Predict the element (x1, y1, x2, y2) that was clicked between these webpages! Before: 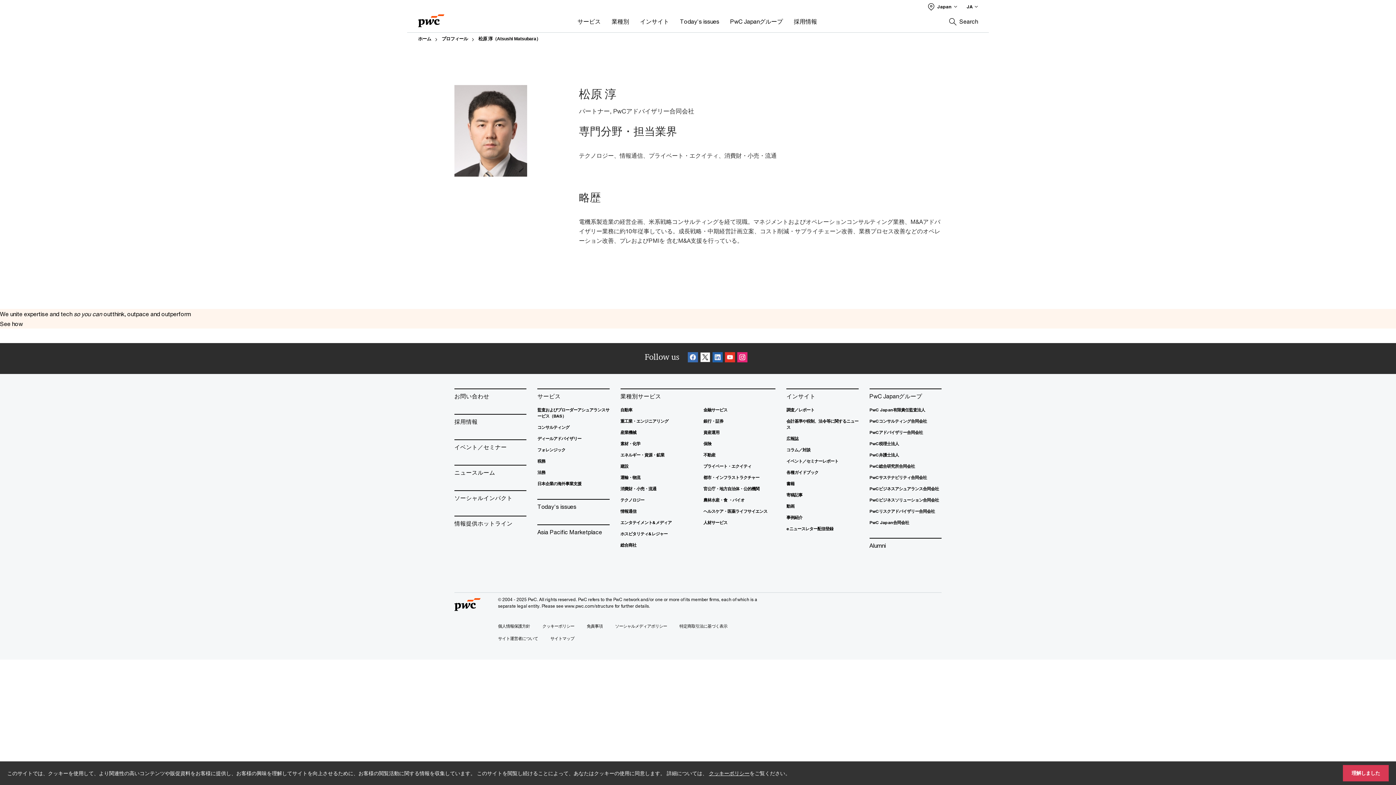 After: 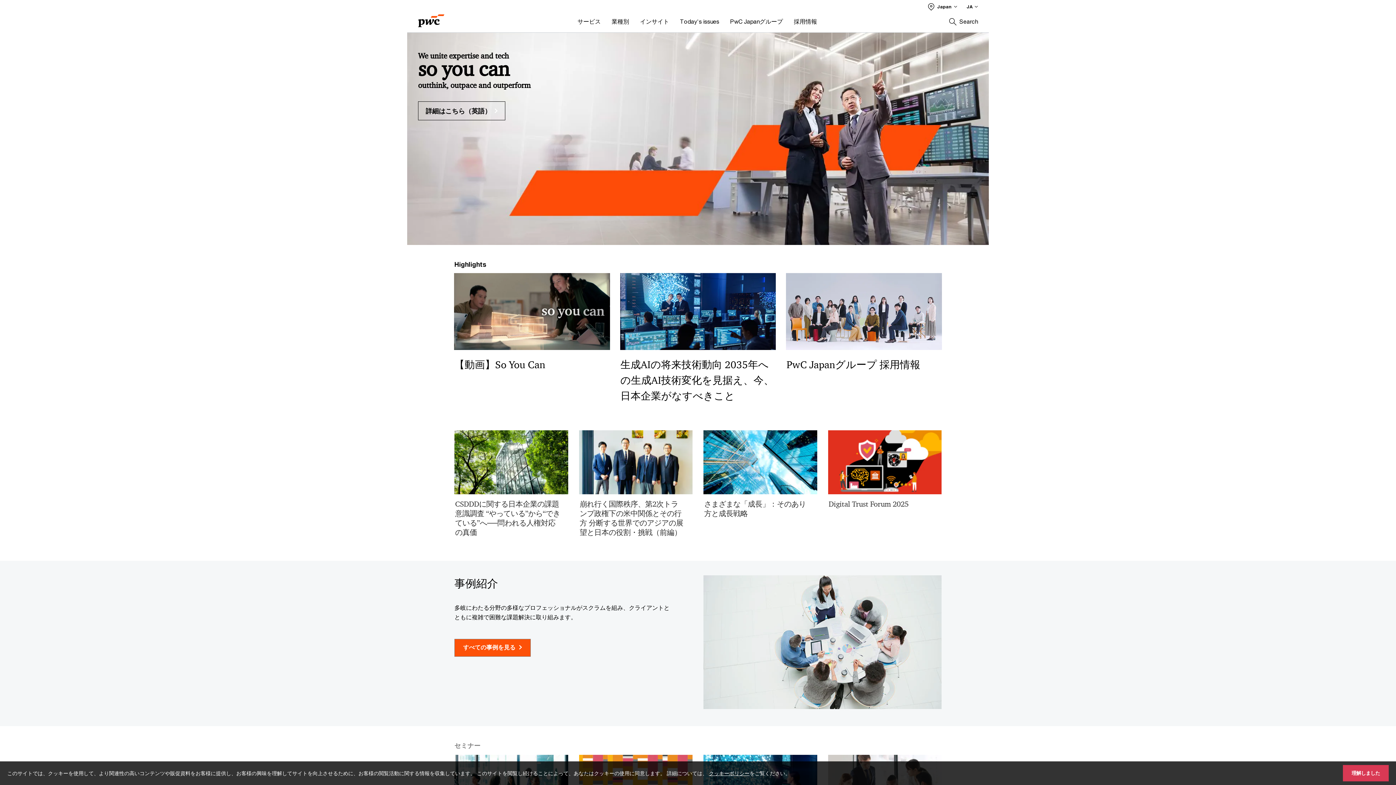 Action: bbox: (418, 8, 444, 28) label: PwC homepage